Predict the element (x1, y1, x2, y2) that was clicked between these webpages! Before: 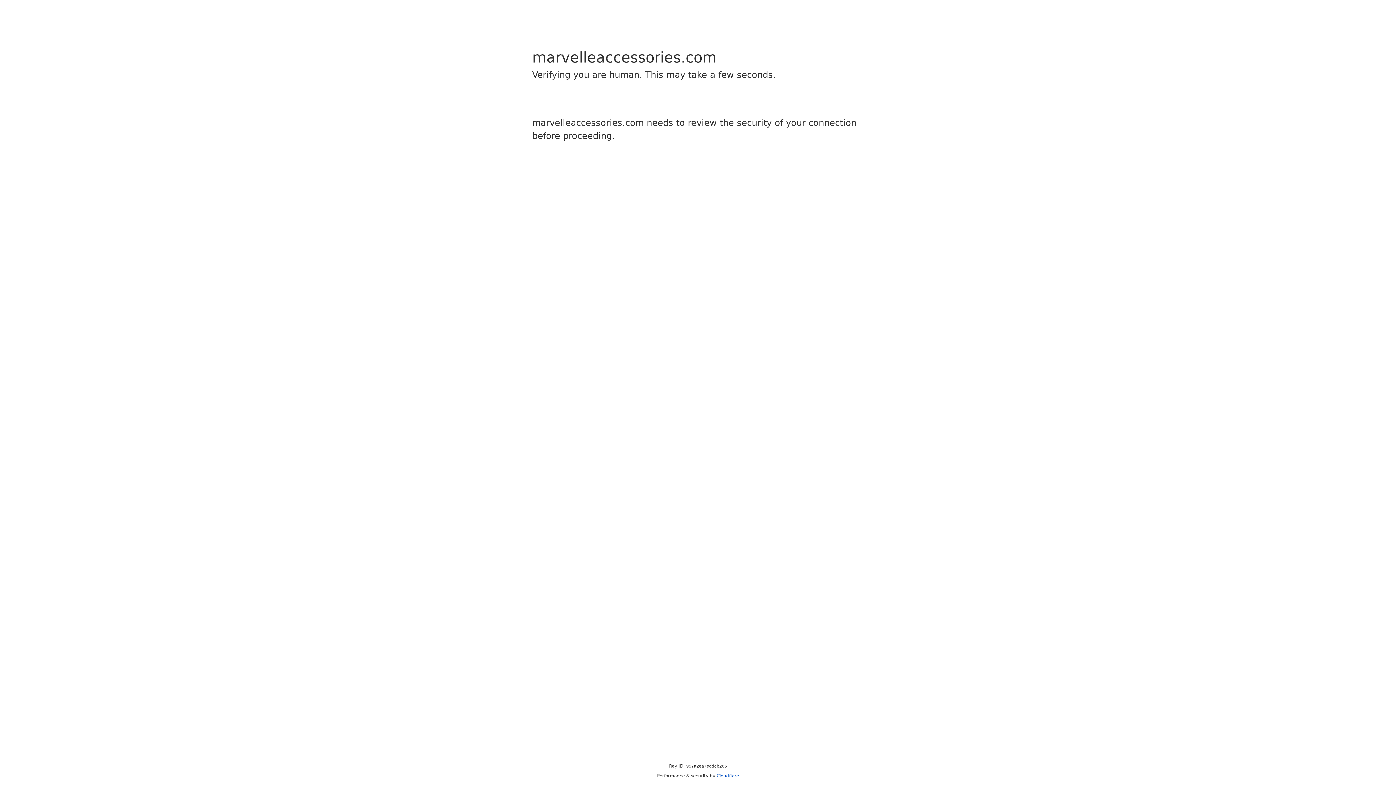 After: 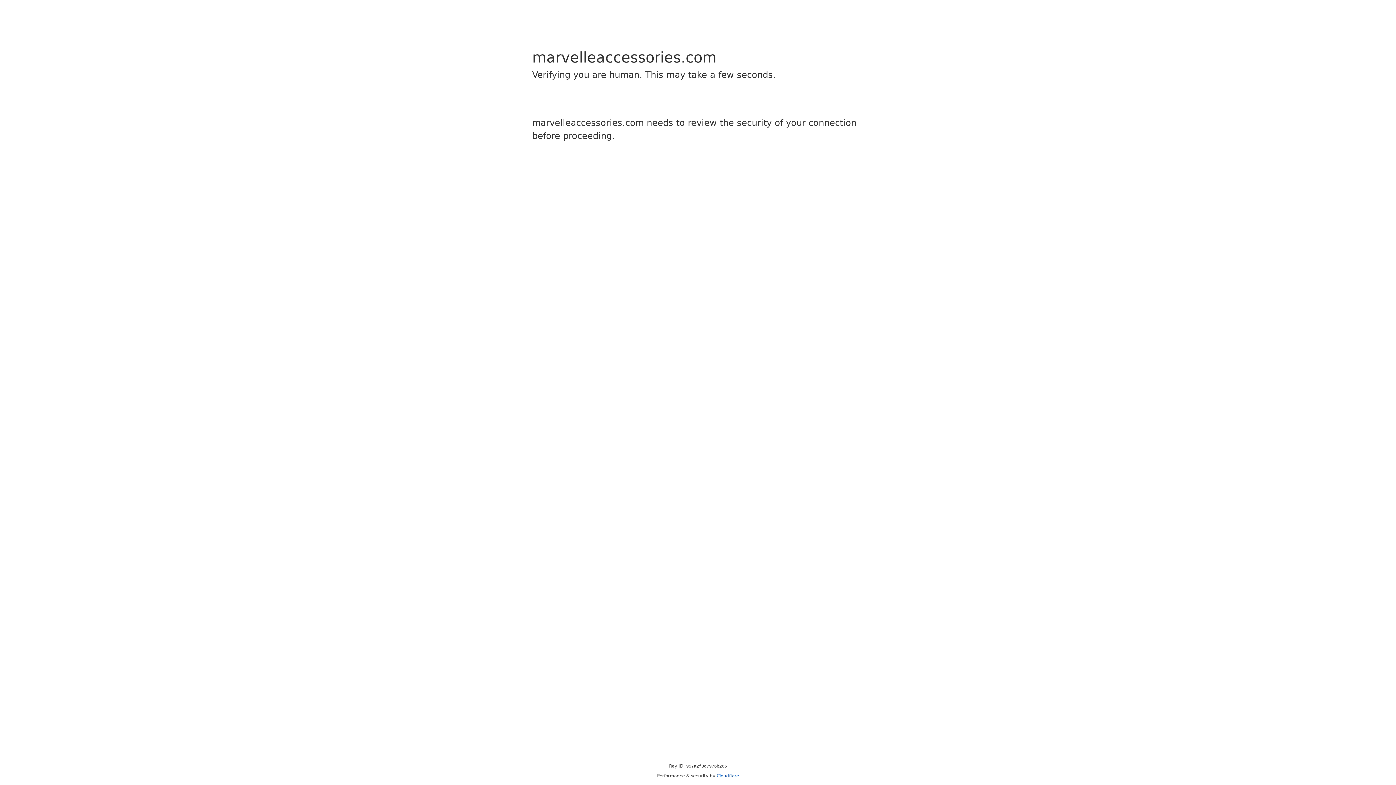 Action: bbox: (716, 773, 739, 778) label: Cloudflare